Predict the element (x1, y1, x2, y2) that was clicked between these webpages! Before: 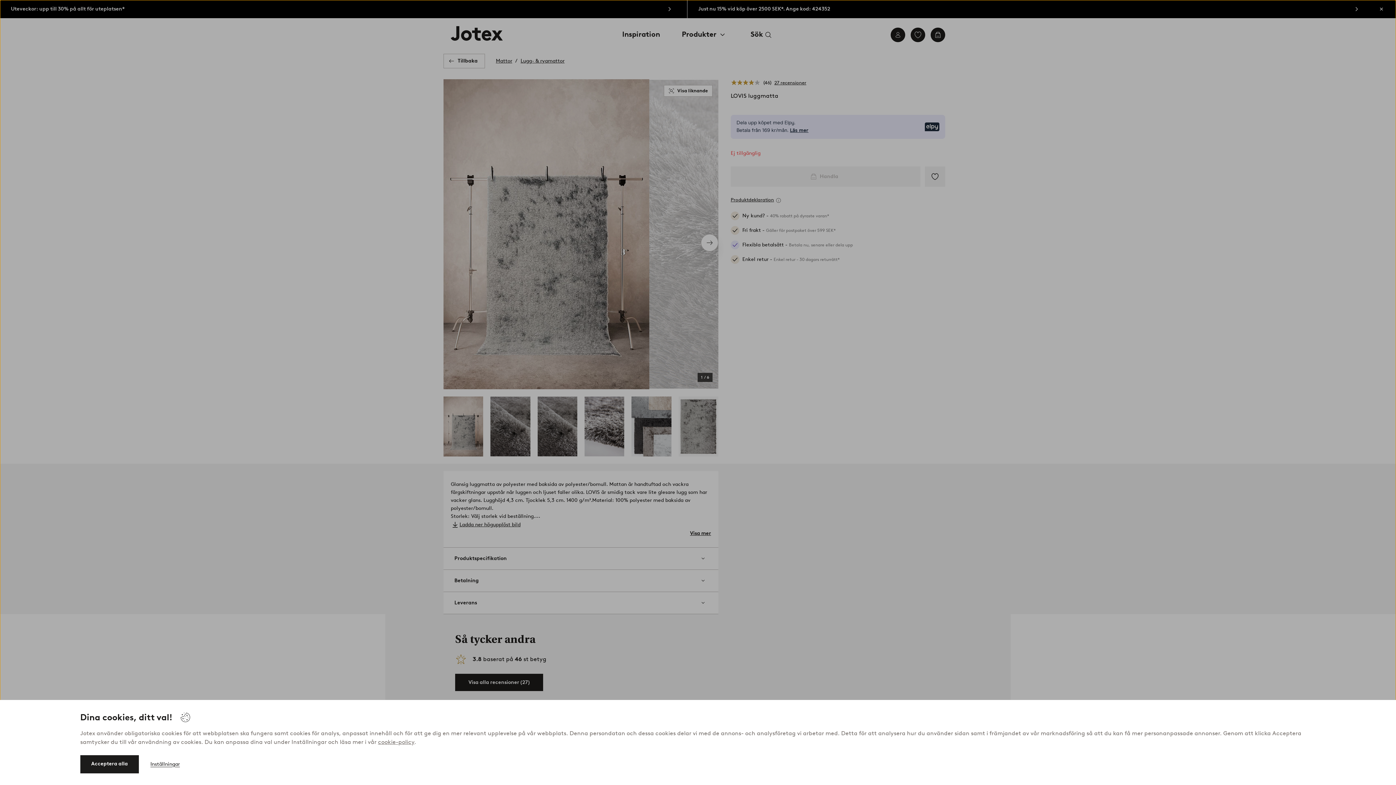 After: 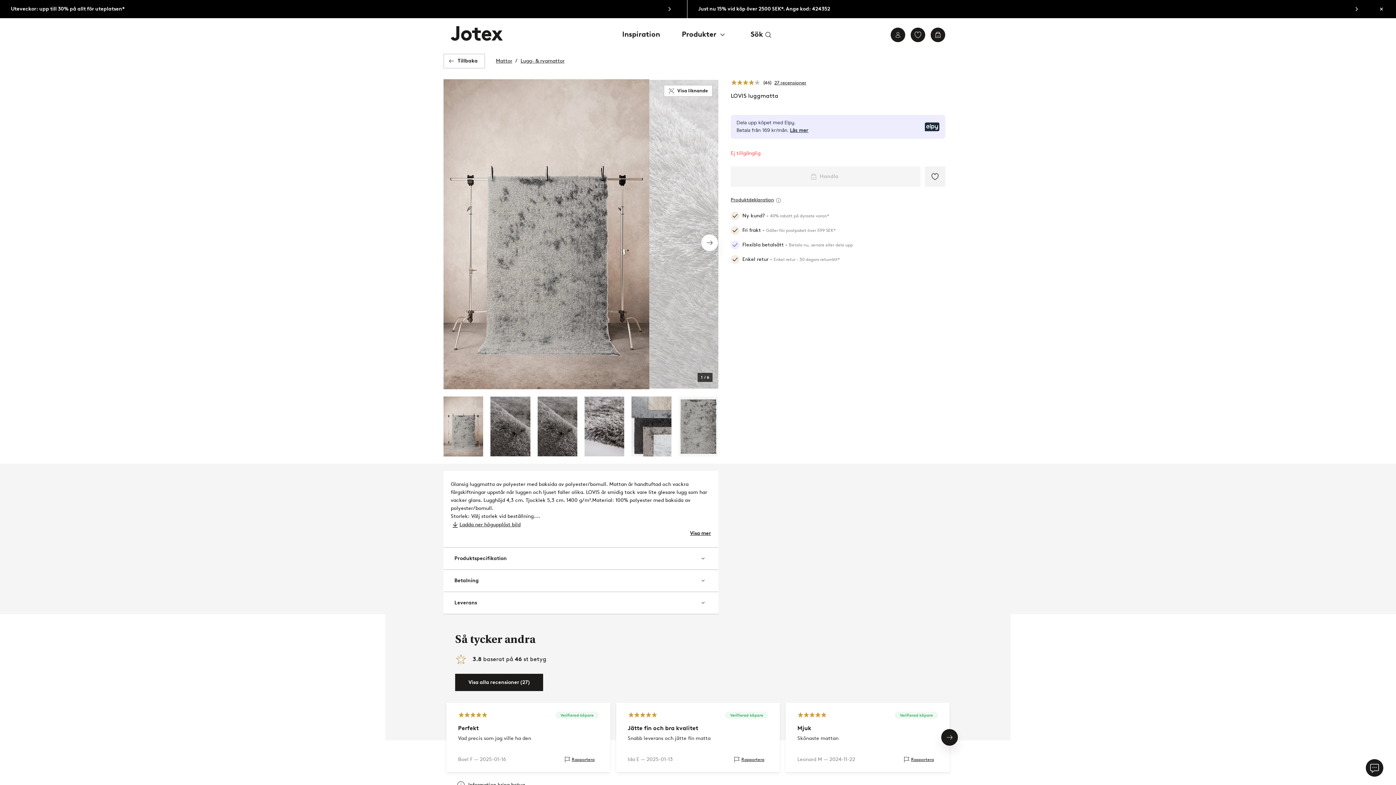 Action: label: Acceptera alla bbox: (80, 755, 138, 773)